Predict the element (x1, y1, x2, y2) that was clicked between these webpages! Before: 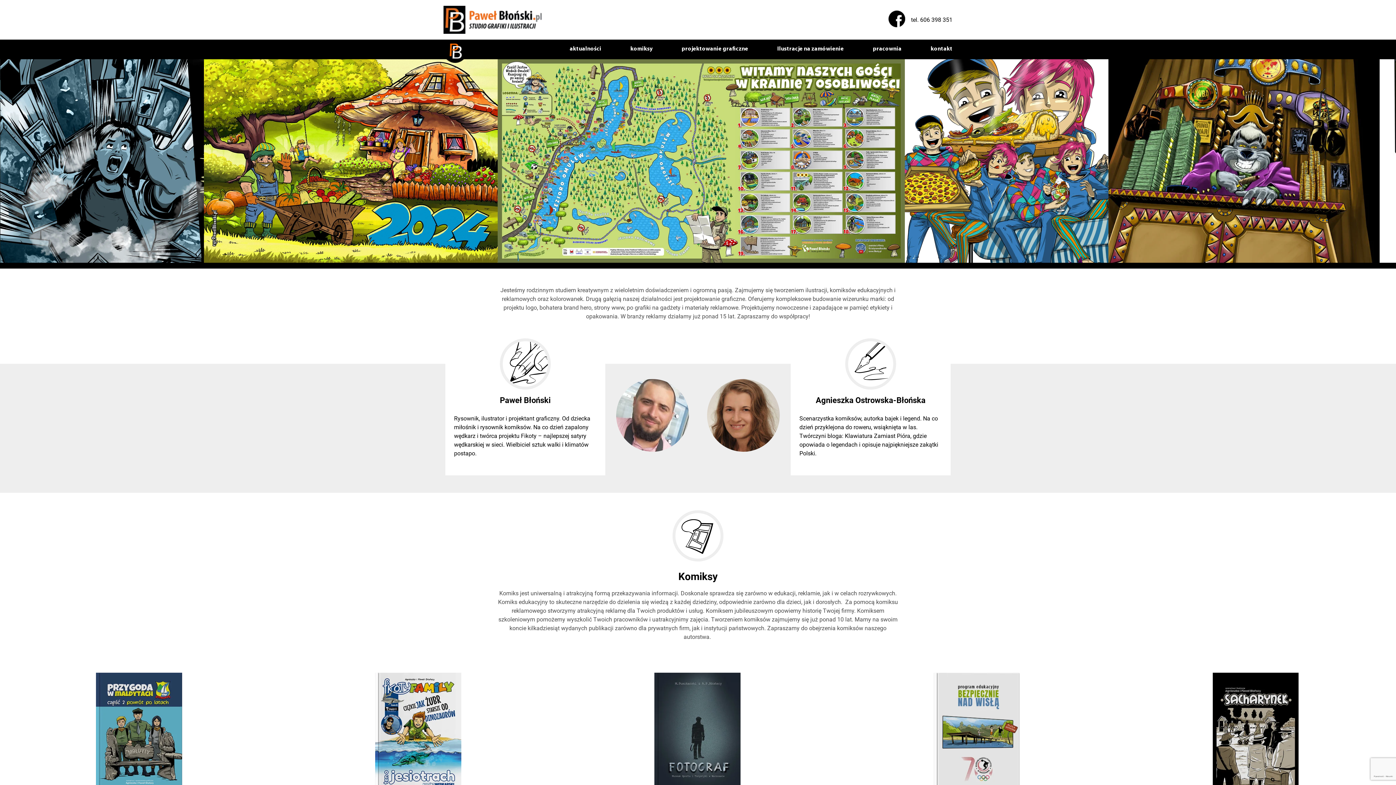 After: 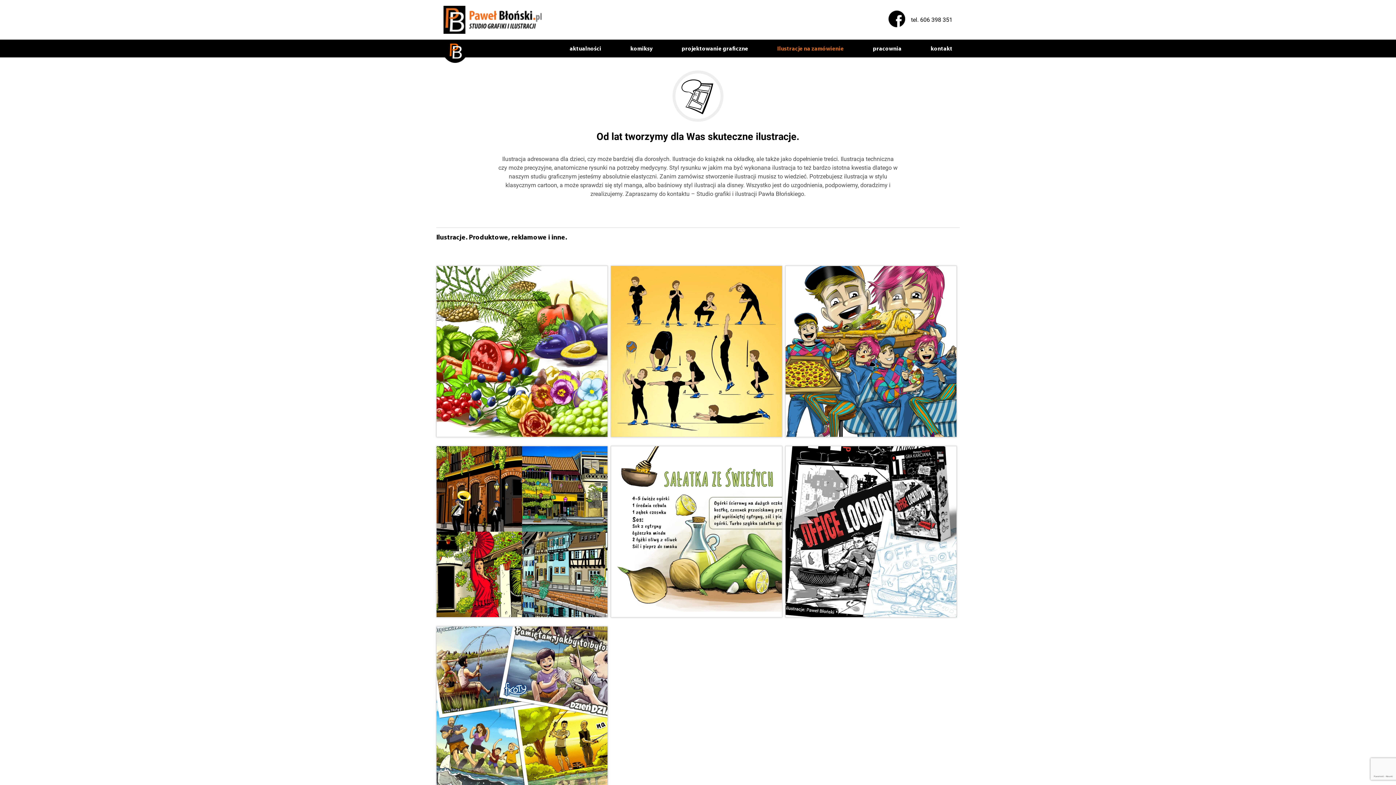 Action: label: Ilustracje na zamówienie bbox: (777, 46, 844, 52)